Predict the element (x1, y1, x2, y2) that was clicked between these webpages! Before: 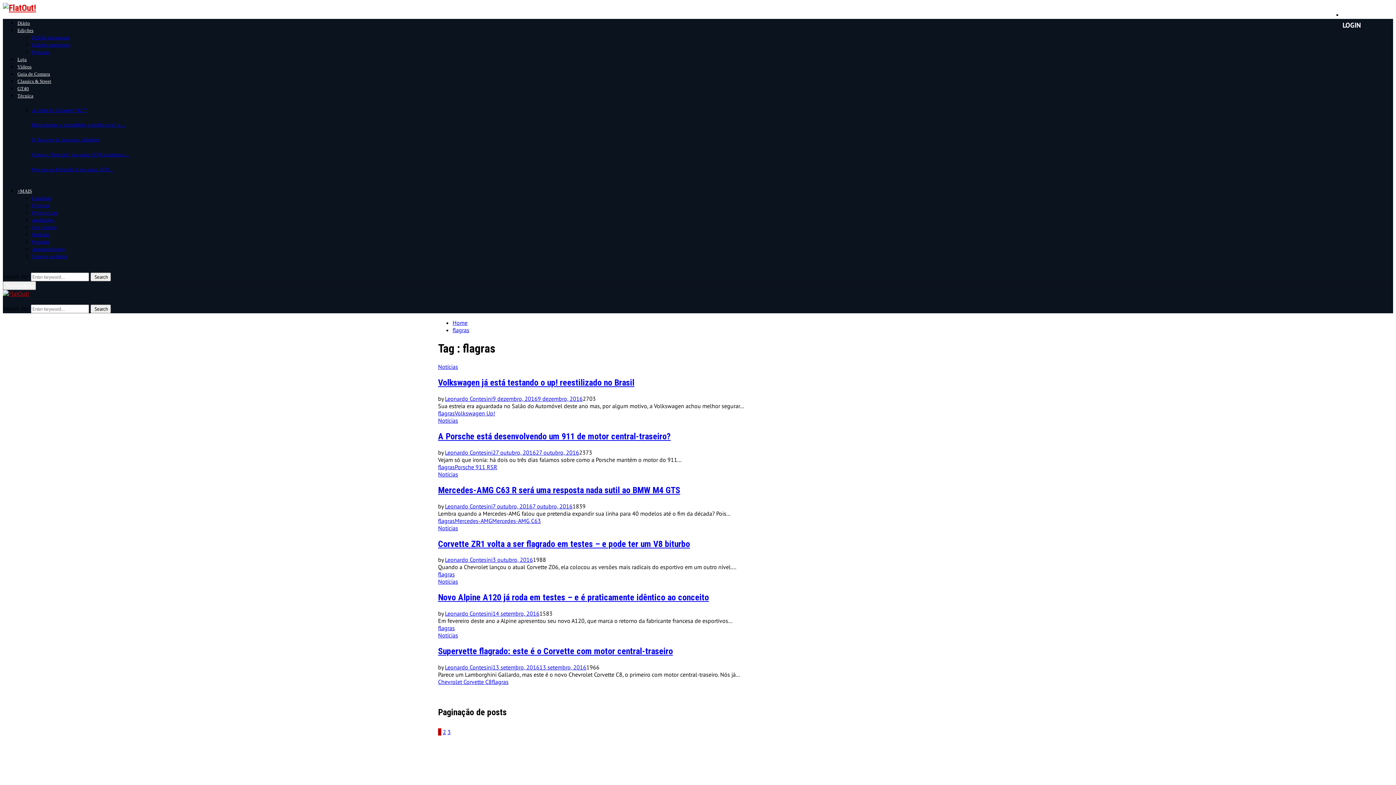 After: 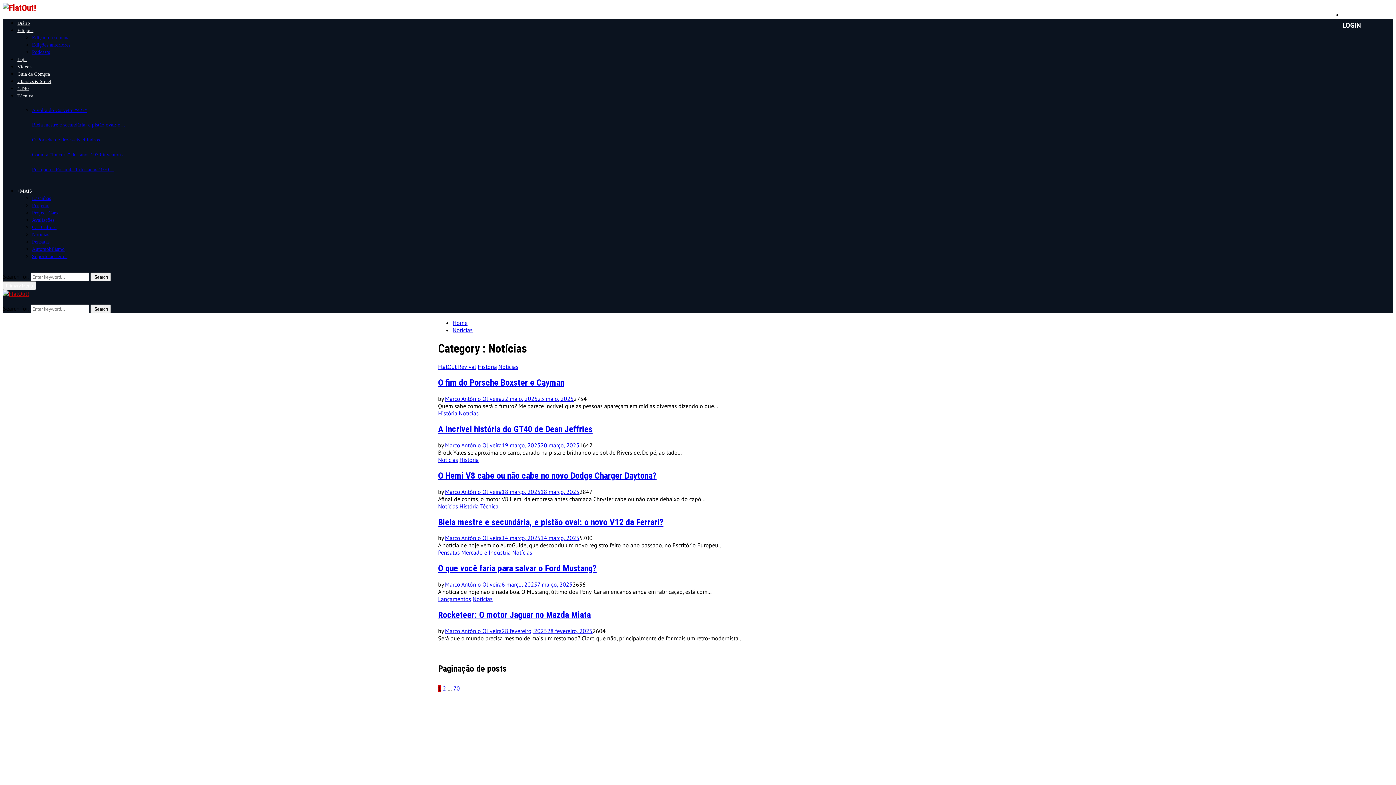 Action: label: Notícias bbox: (438, 578, 458, 585)